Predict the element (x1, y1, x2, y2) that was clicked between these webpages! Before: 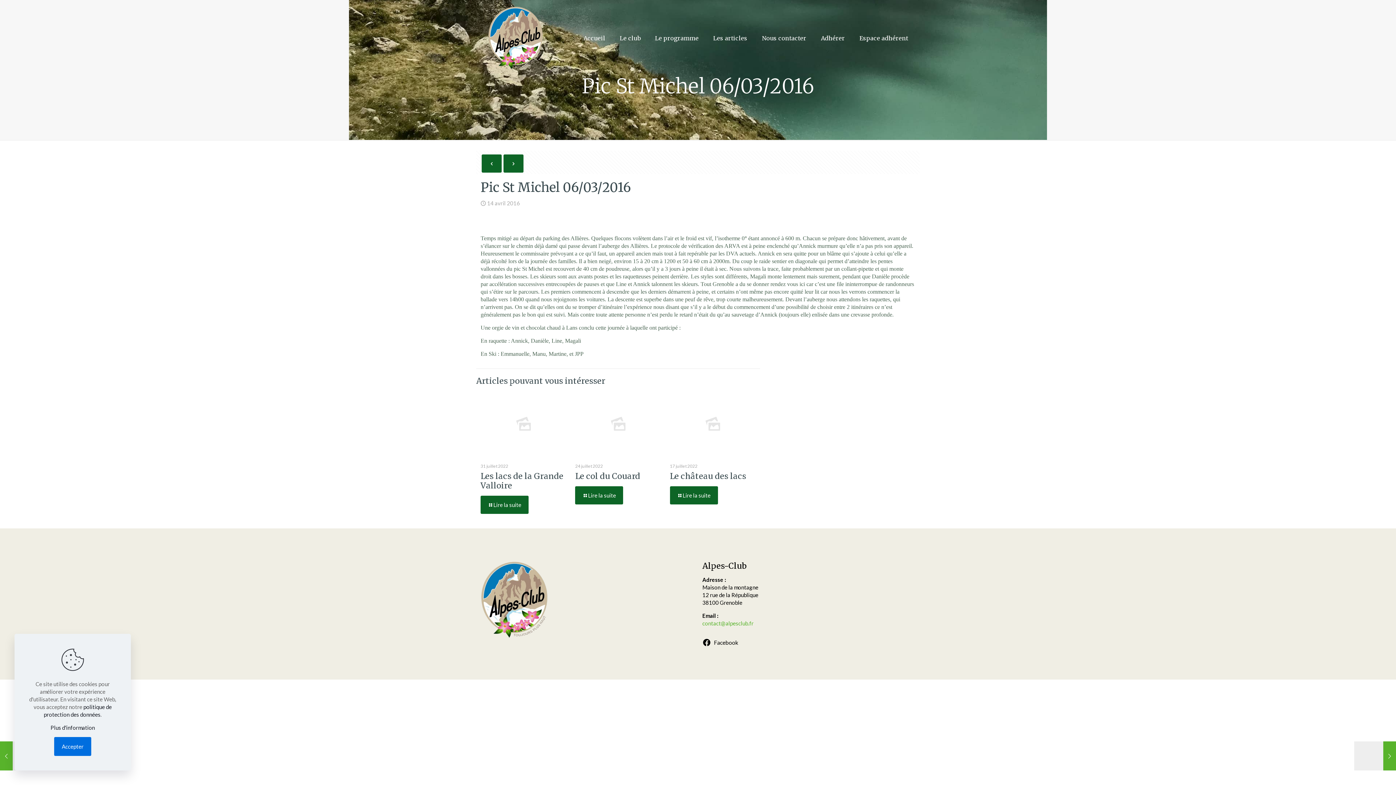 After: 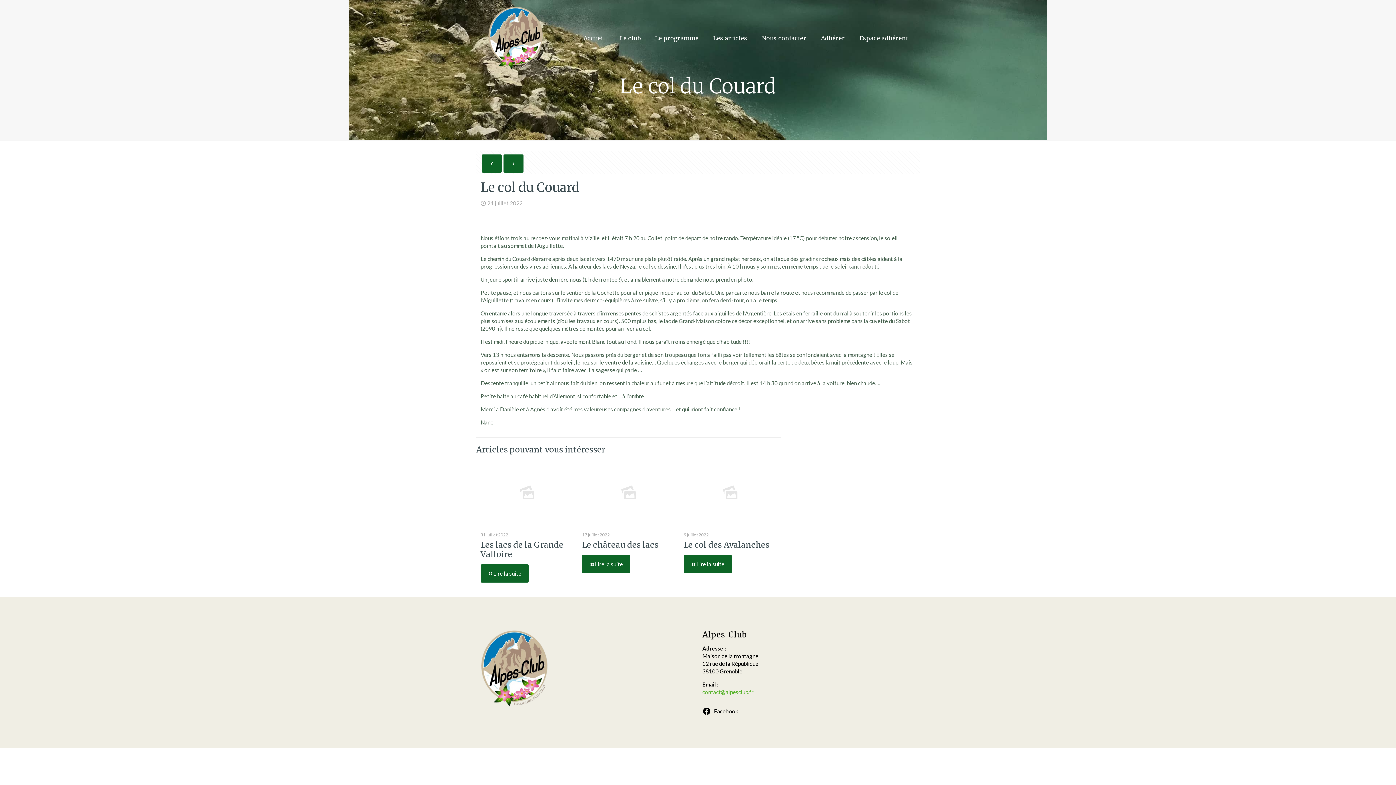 Action: label: Le col du Couard bbox: (575, 471, 640, 481)